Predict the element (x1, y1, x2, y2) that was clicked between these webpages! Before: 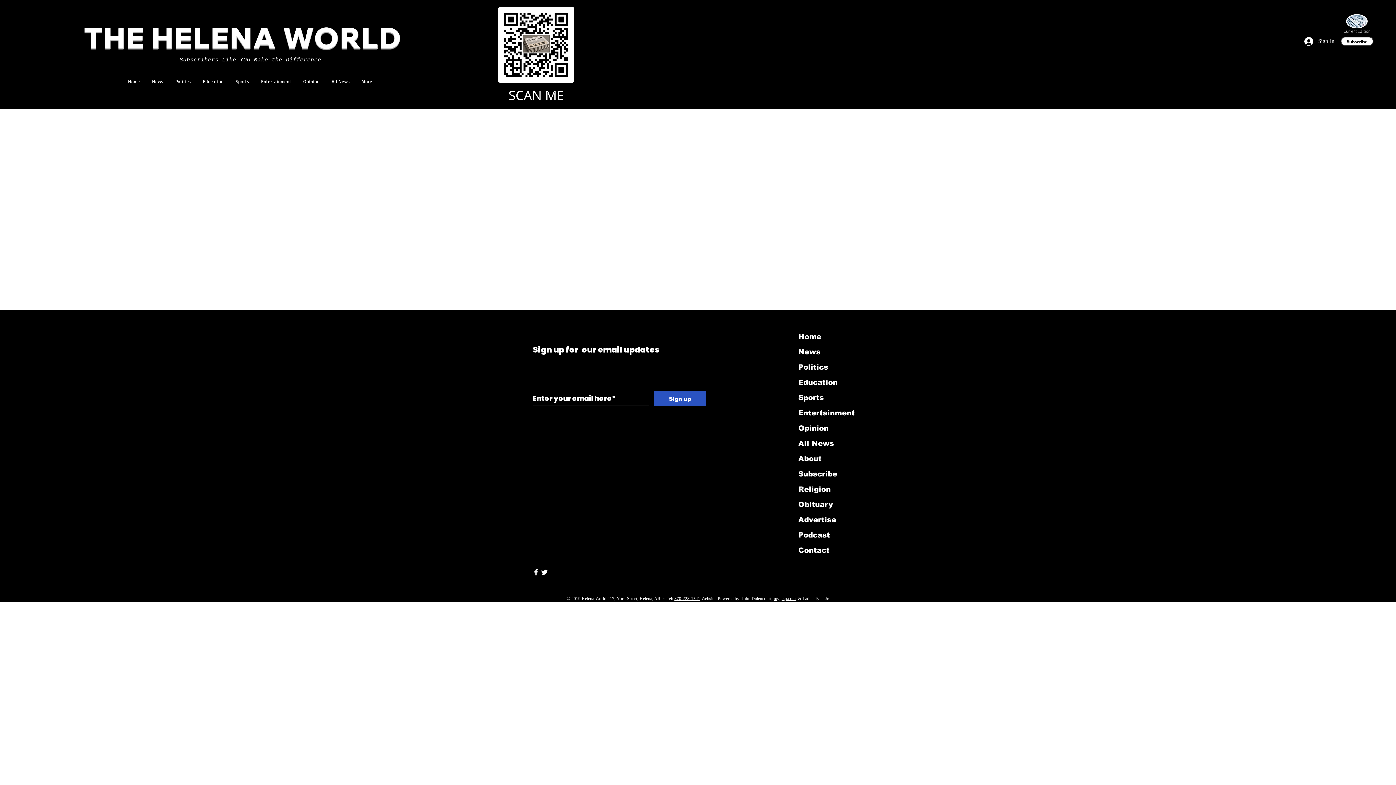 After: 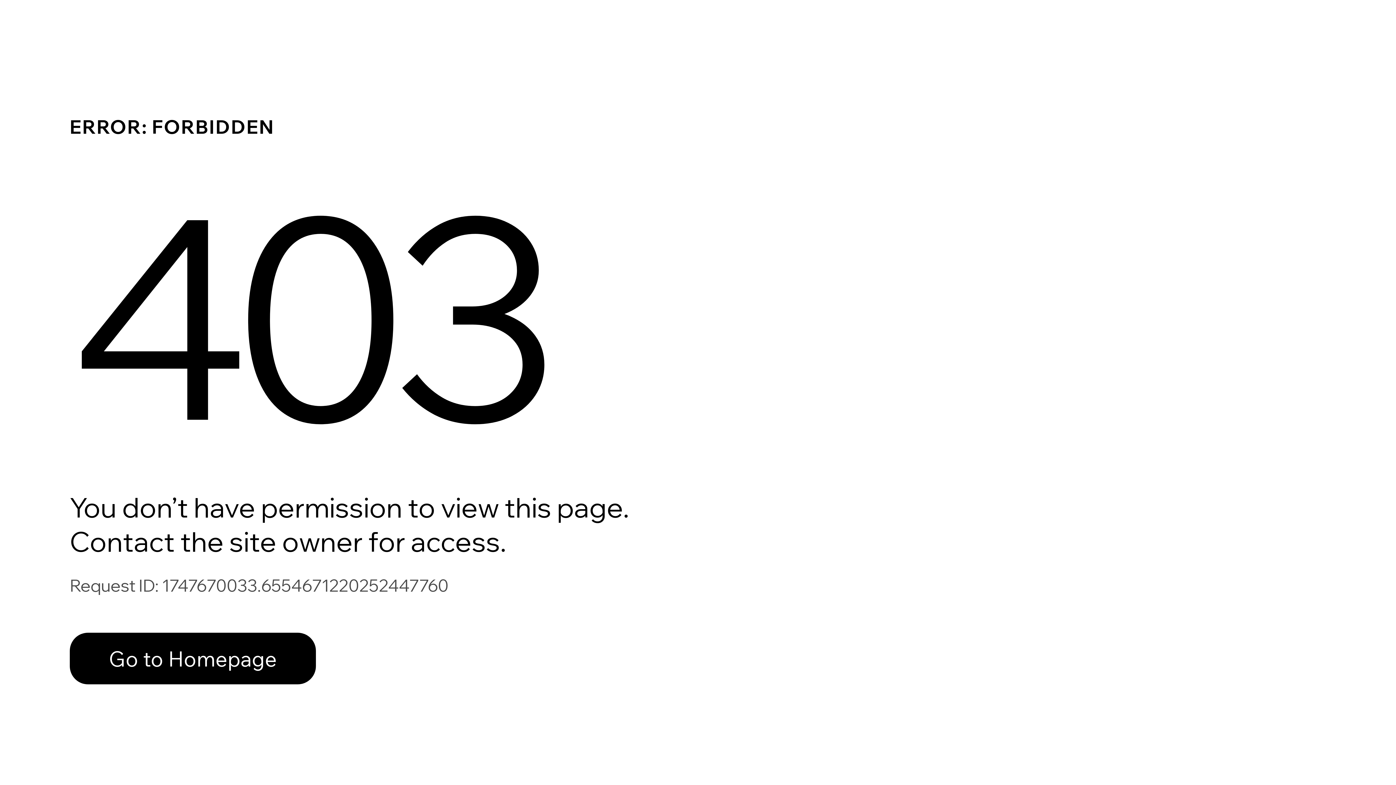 Action: bbox: (794, 481, 875, 497) label: Religion